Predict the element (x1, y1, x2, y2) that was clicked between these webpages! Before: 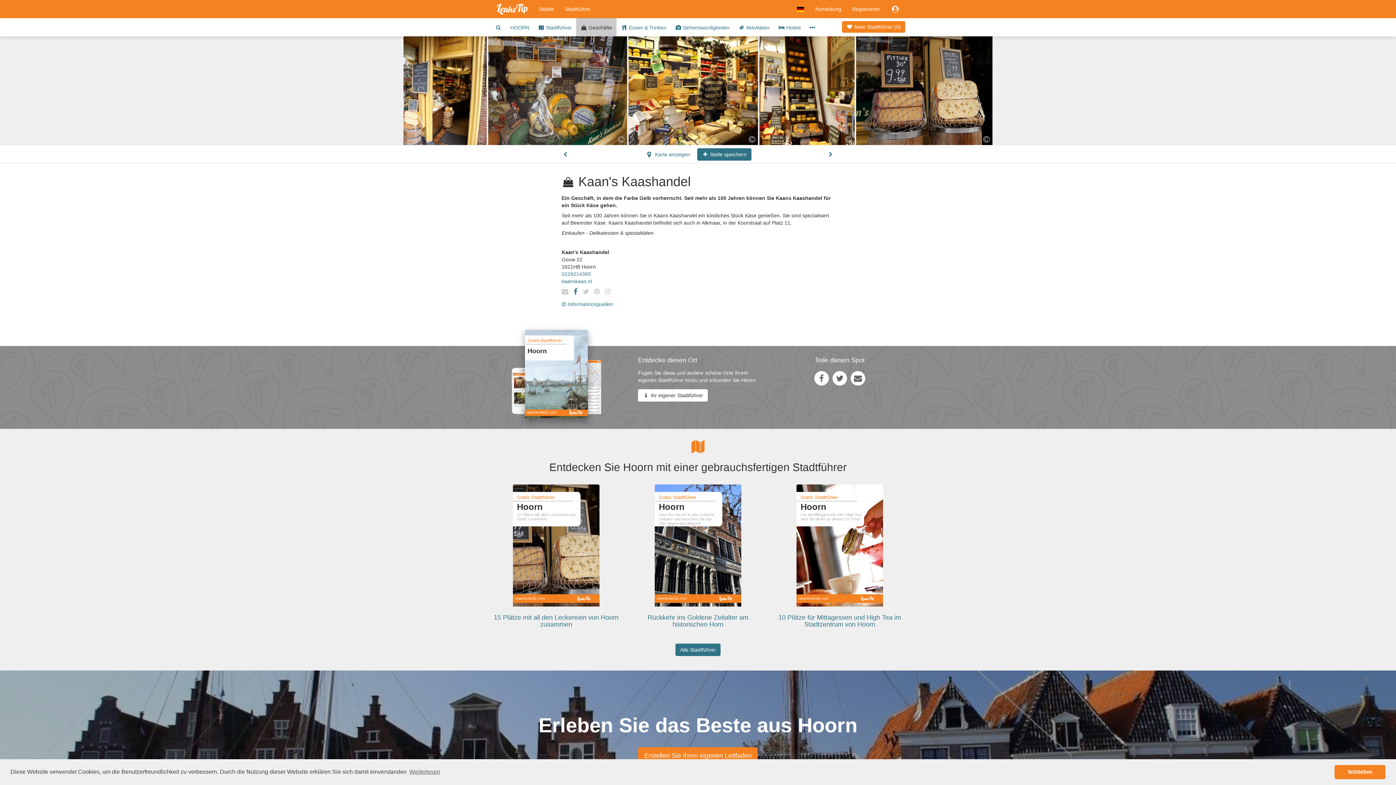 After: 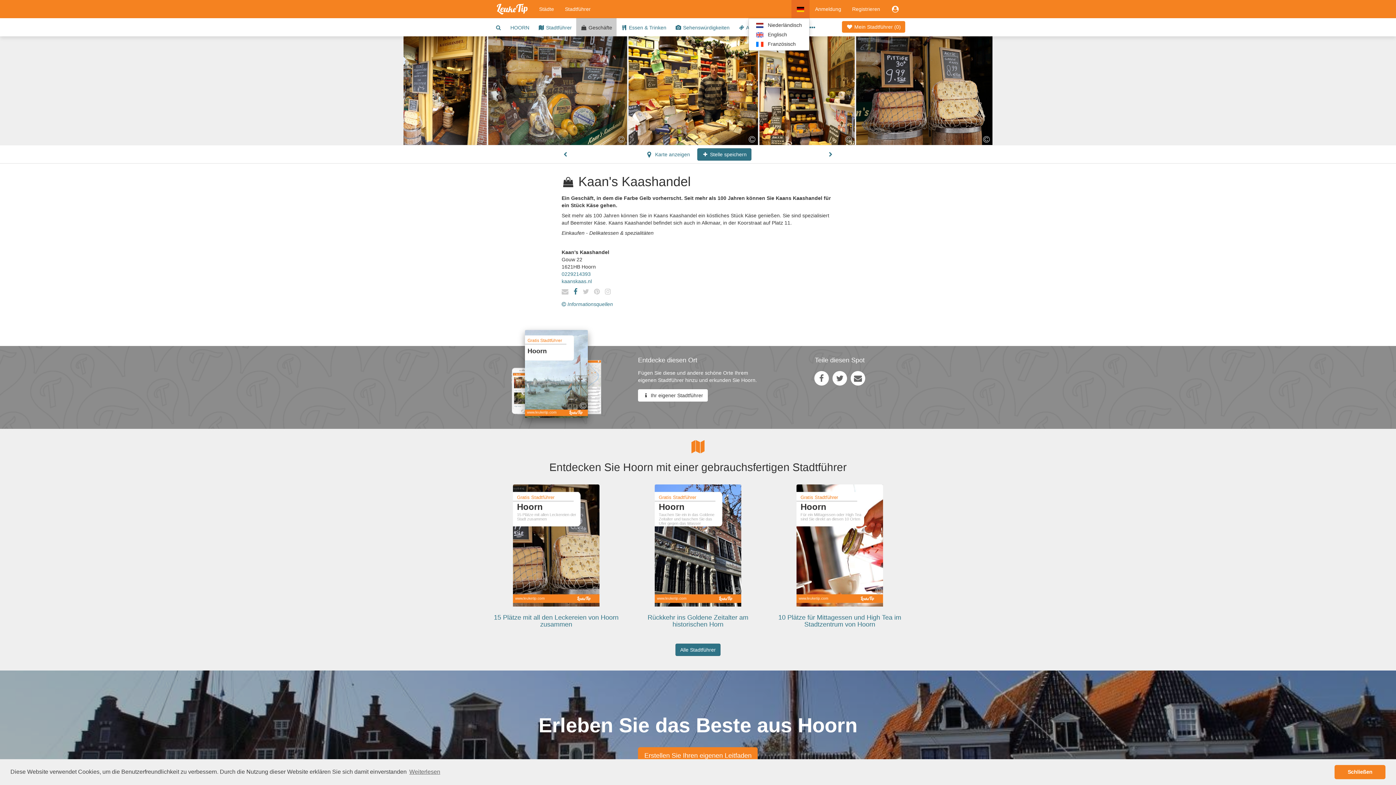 Action: bbox: (791, 0, 809, 18)